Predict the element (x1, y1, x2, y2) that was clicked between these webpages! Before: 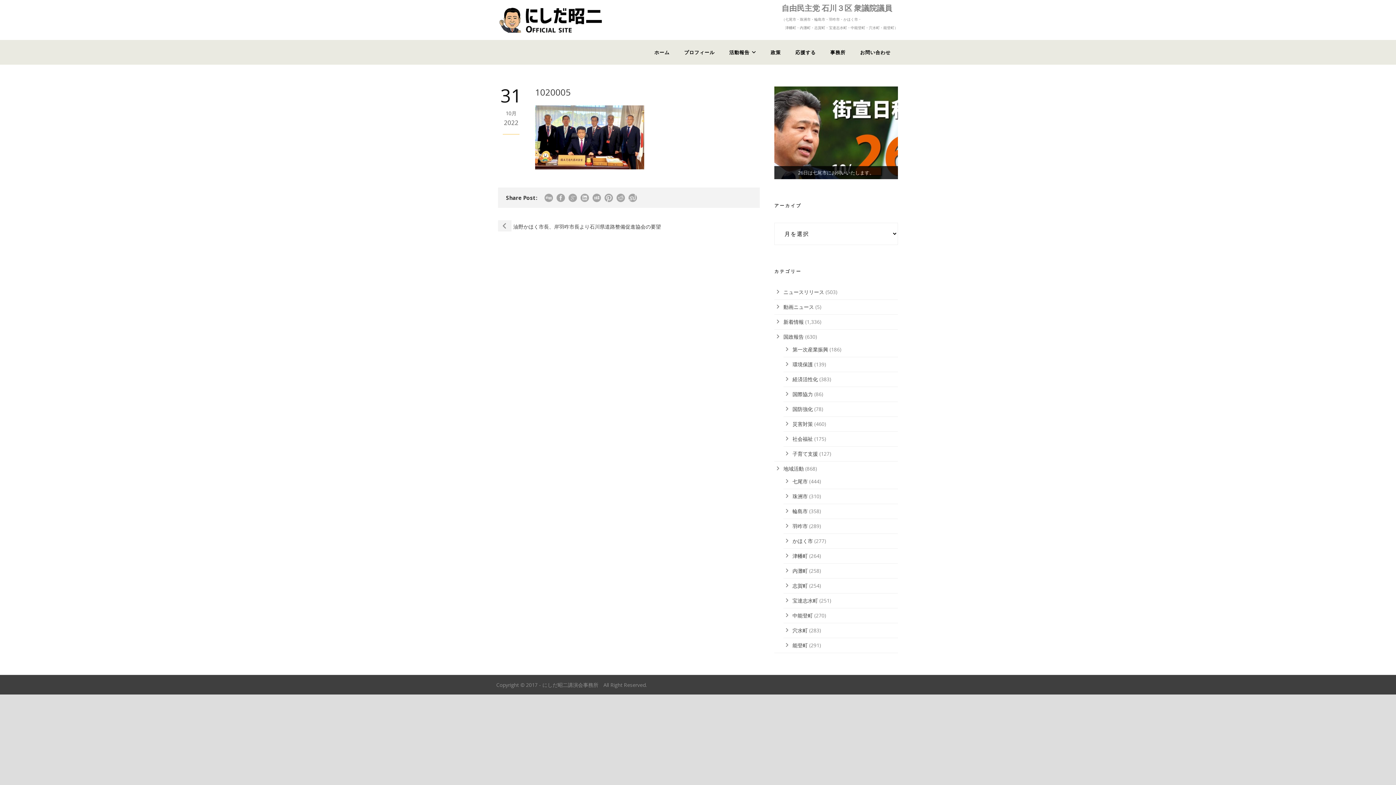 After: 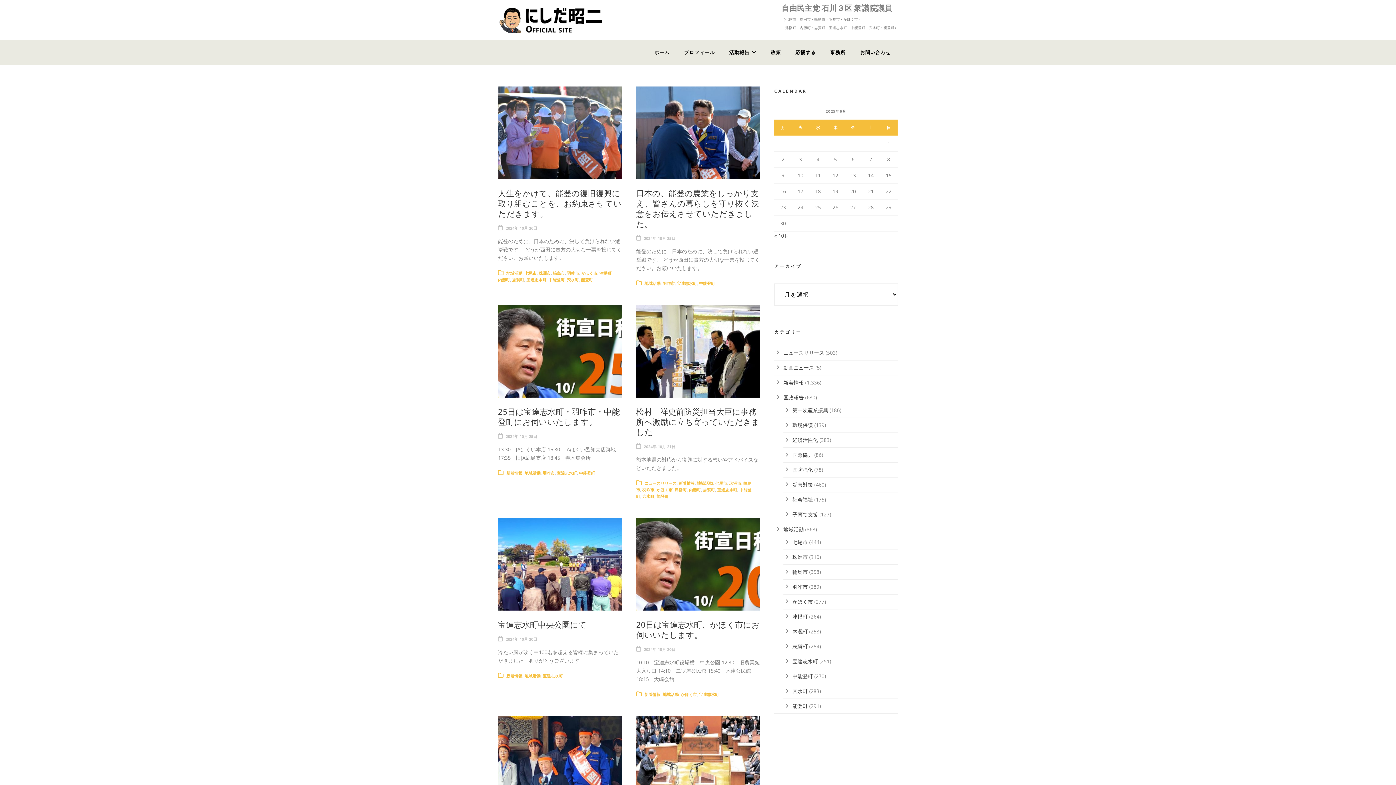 Action: bbox: (792, 597, 818, 604) label: 宝達志水町